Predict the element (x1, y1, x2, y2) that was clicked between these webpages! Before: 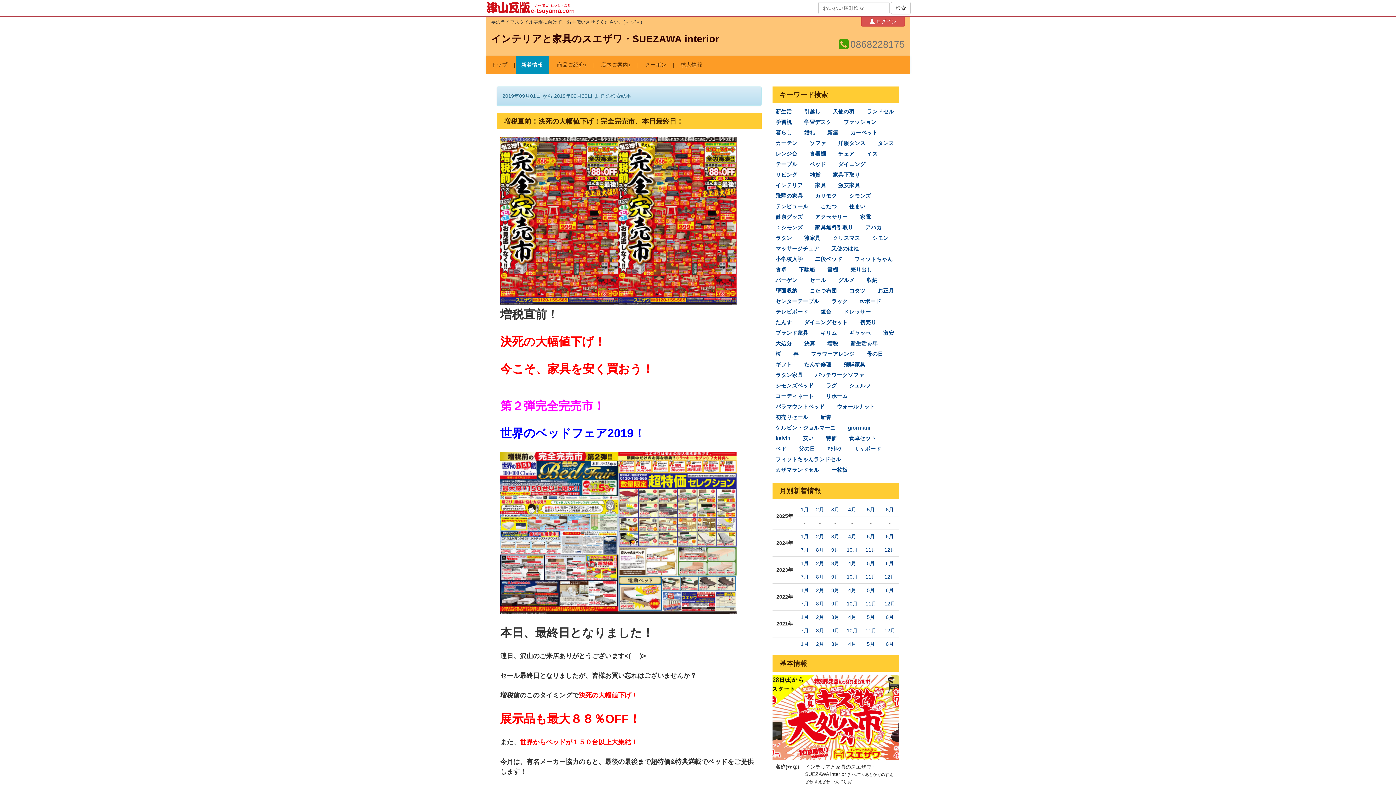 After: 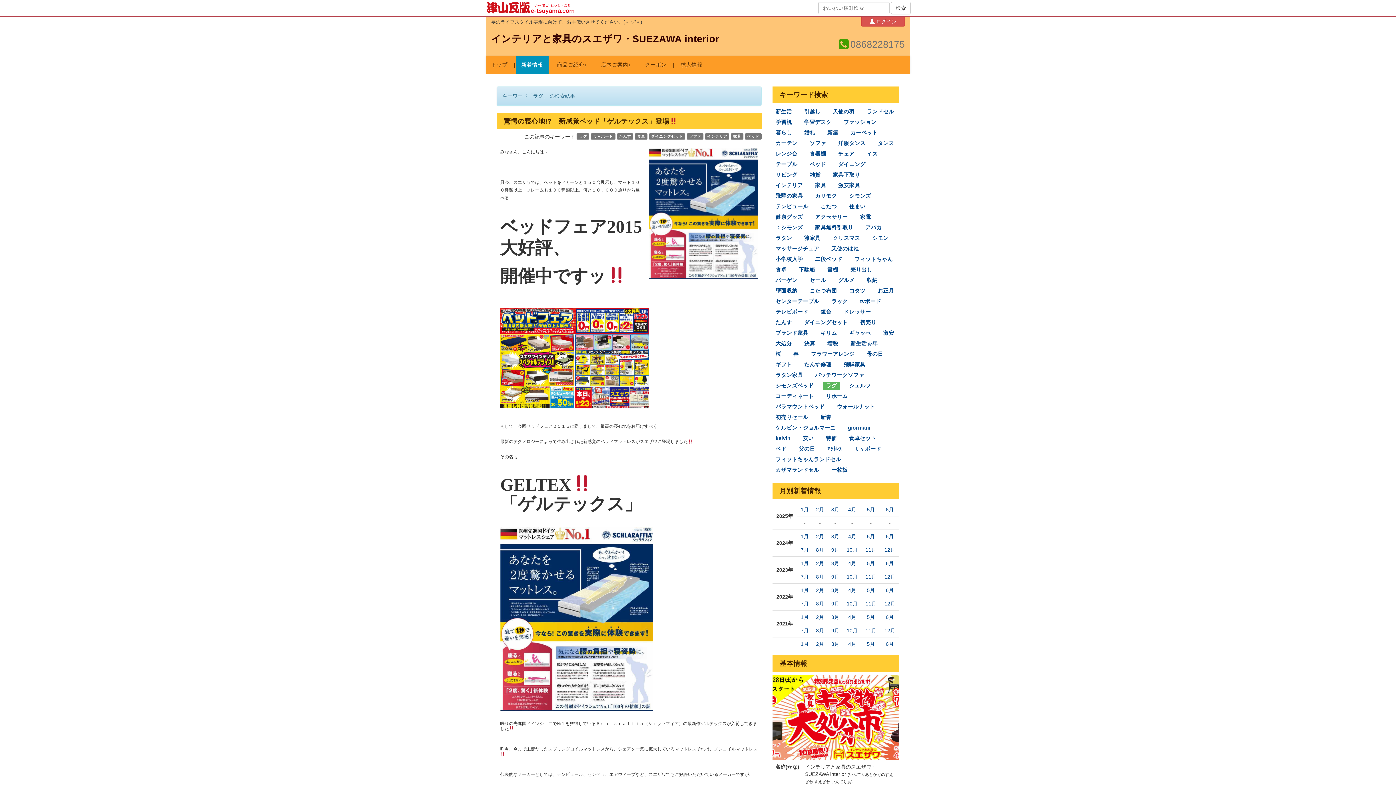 Action: label: ラグ bbox: (823, 381, 840, 390)